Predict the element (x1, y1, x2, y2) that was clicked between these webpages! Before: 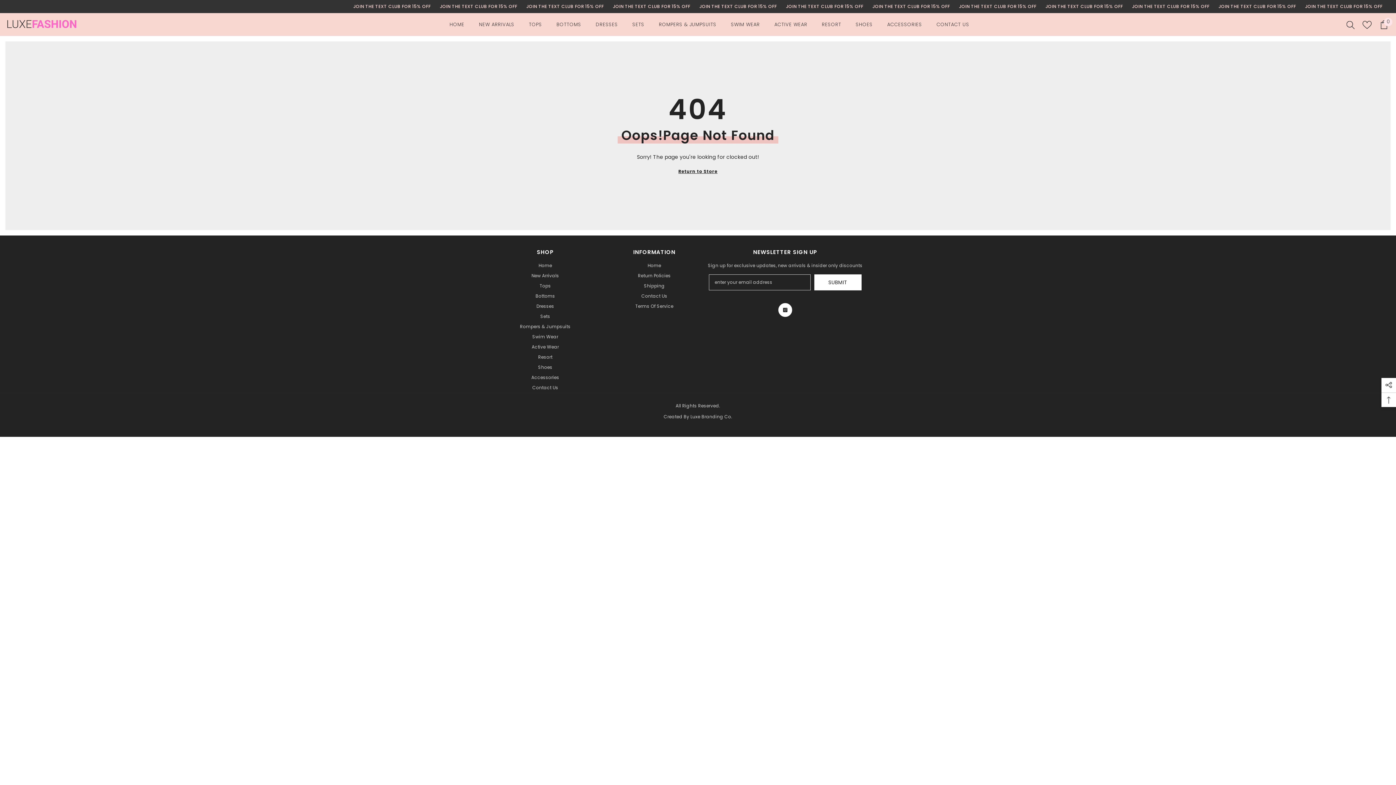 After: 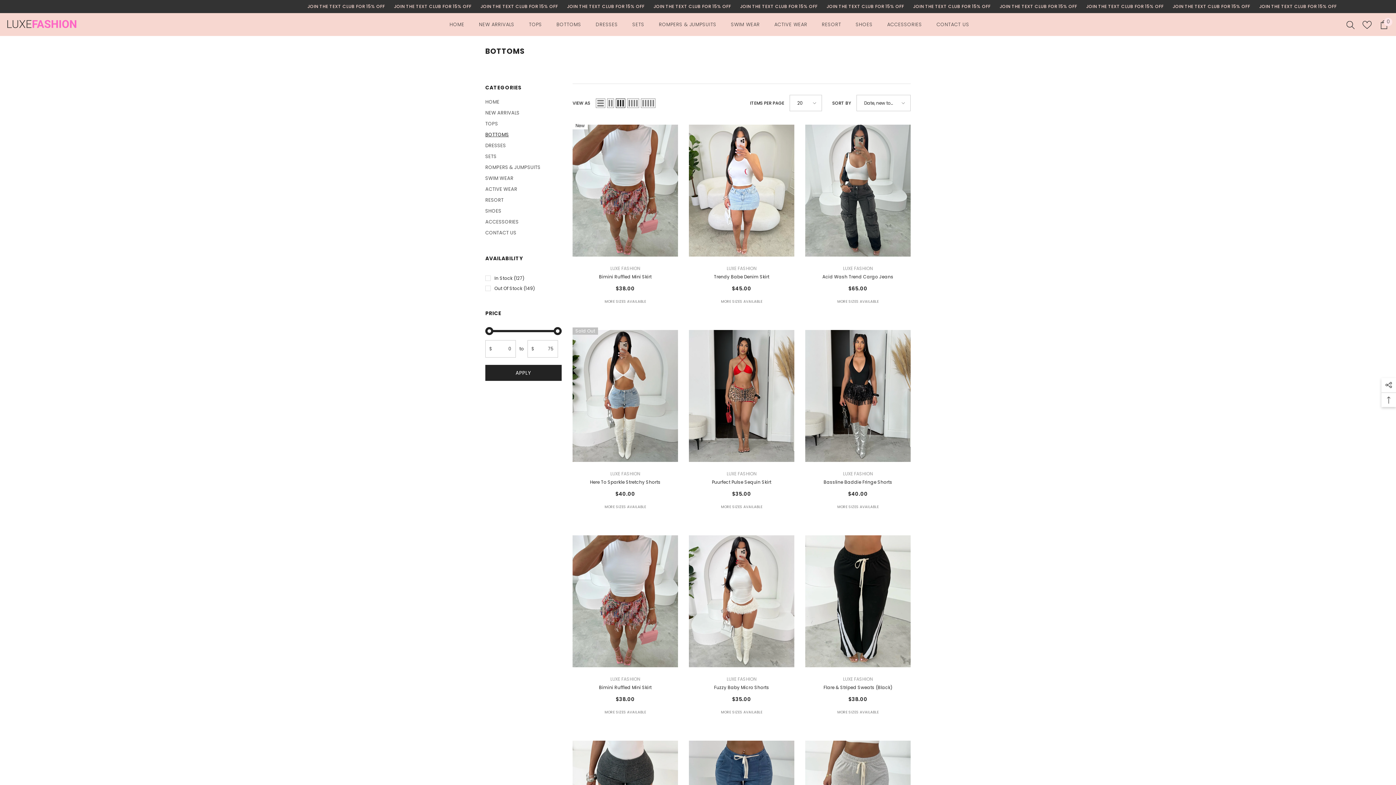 Action: label: BOTTOMS bbox: (549, 20, 588, 36)